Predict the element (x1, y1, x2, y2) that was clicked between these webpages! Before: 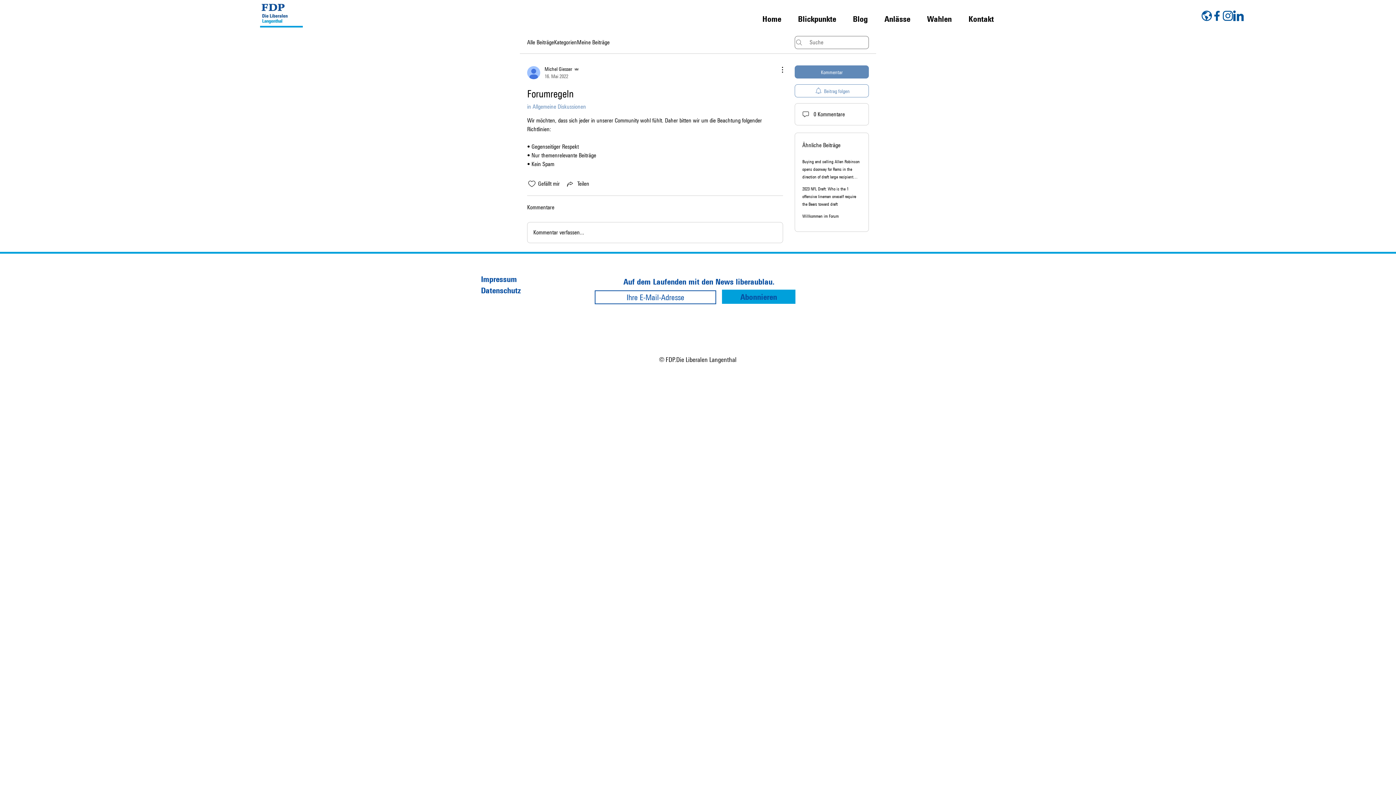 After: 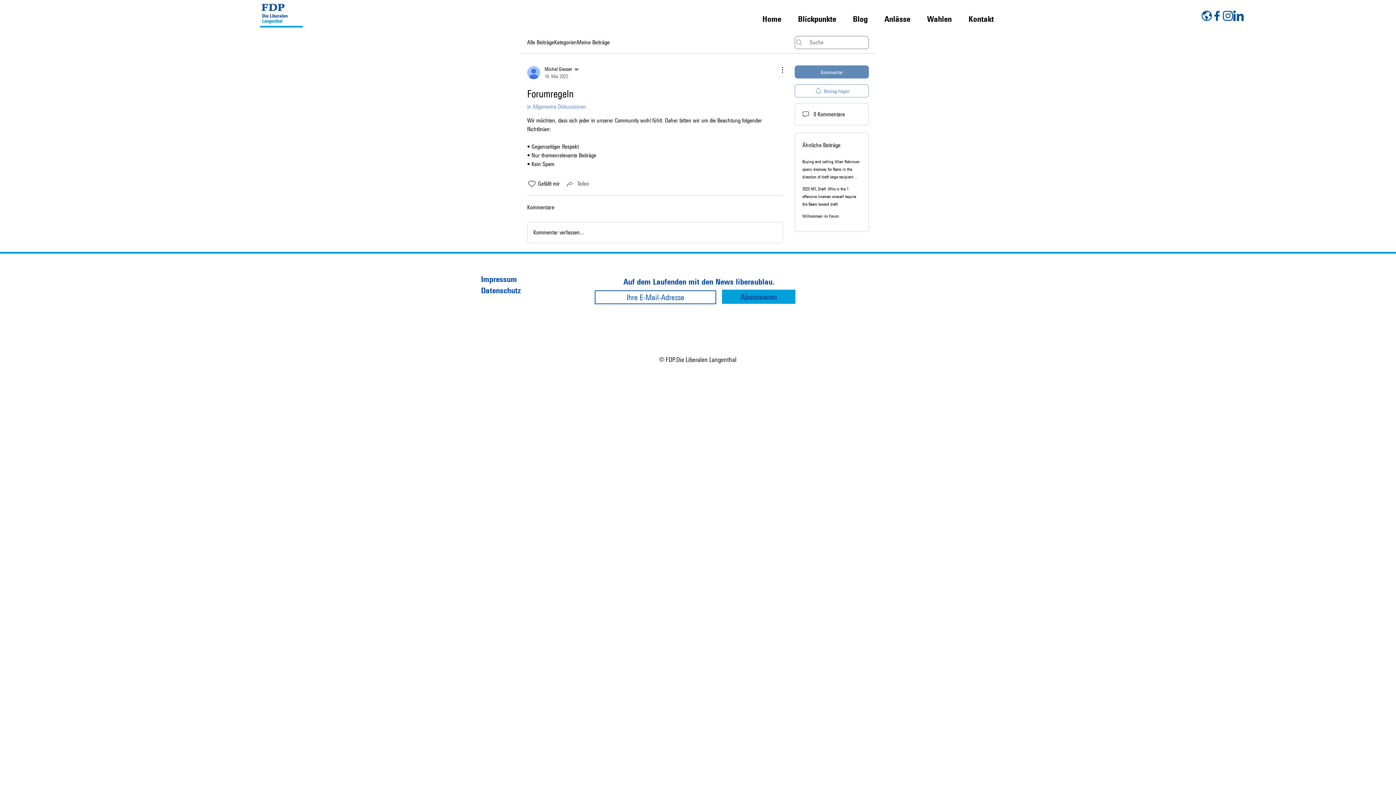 Action: label: Share via link bbox: (565, 179, 589, 188)